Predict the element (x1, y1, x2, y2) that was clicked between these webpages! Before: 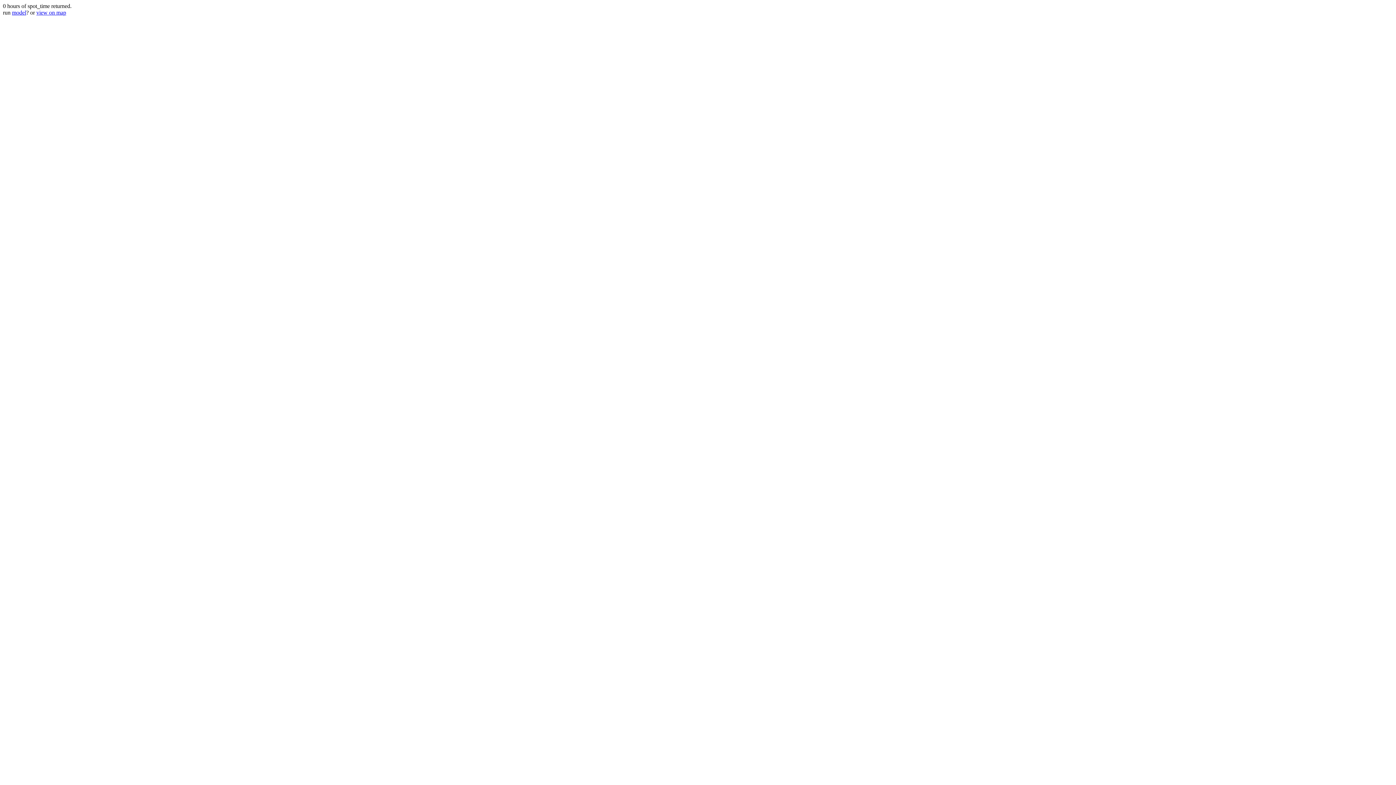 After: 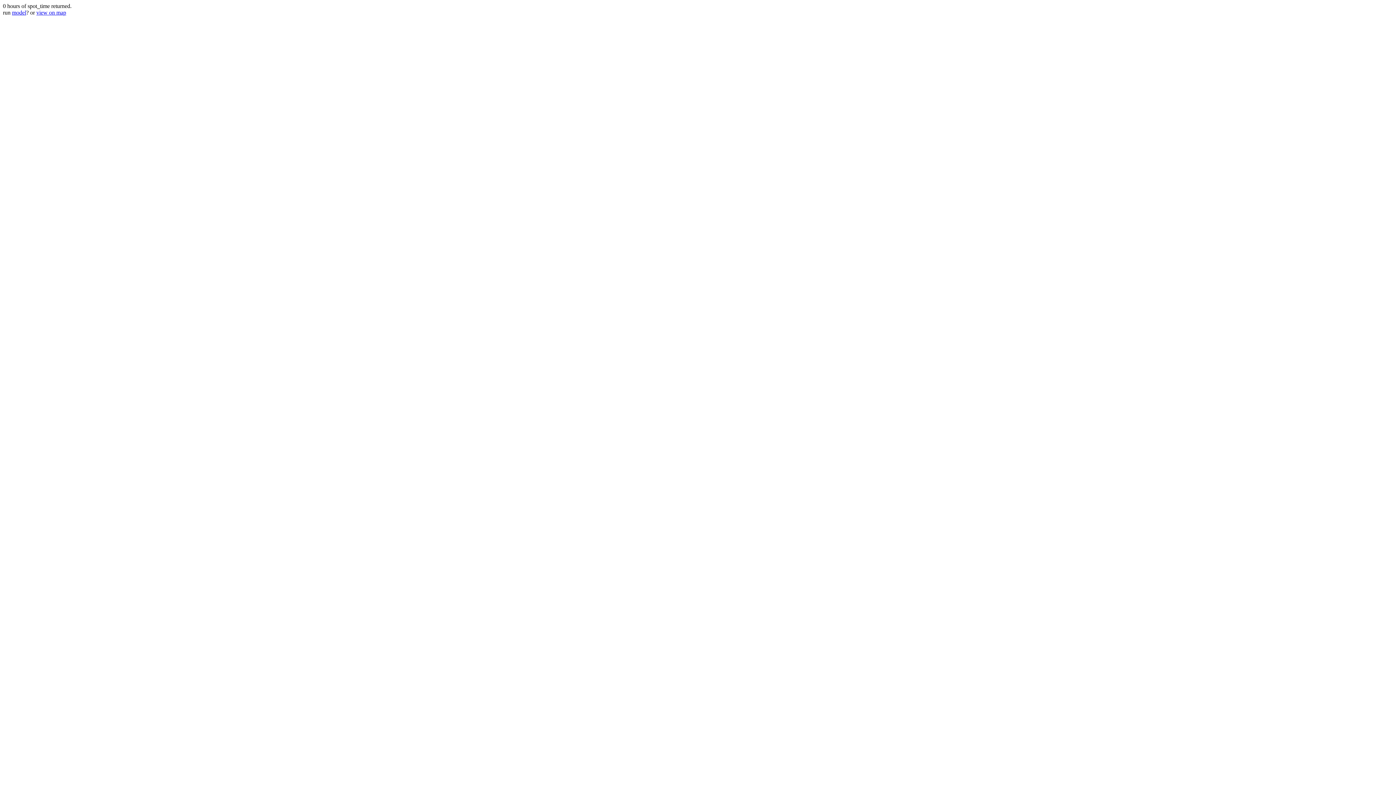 Action: bbox: (12, 9, 26, 15) label: model